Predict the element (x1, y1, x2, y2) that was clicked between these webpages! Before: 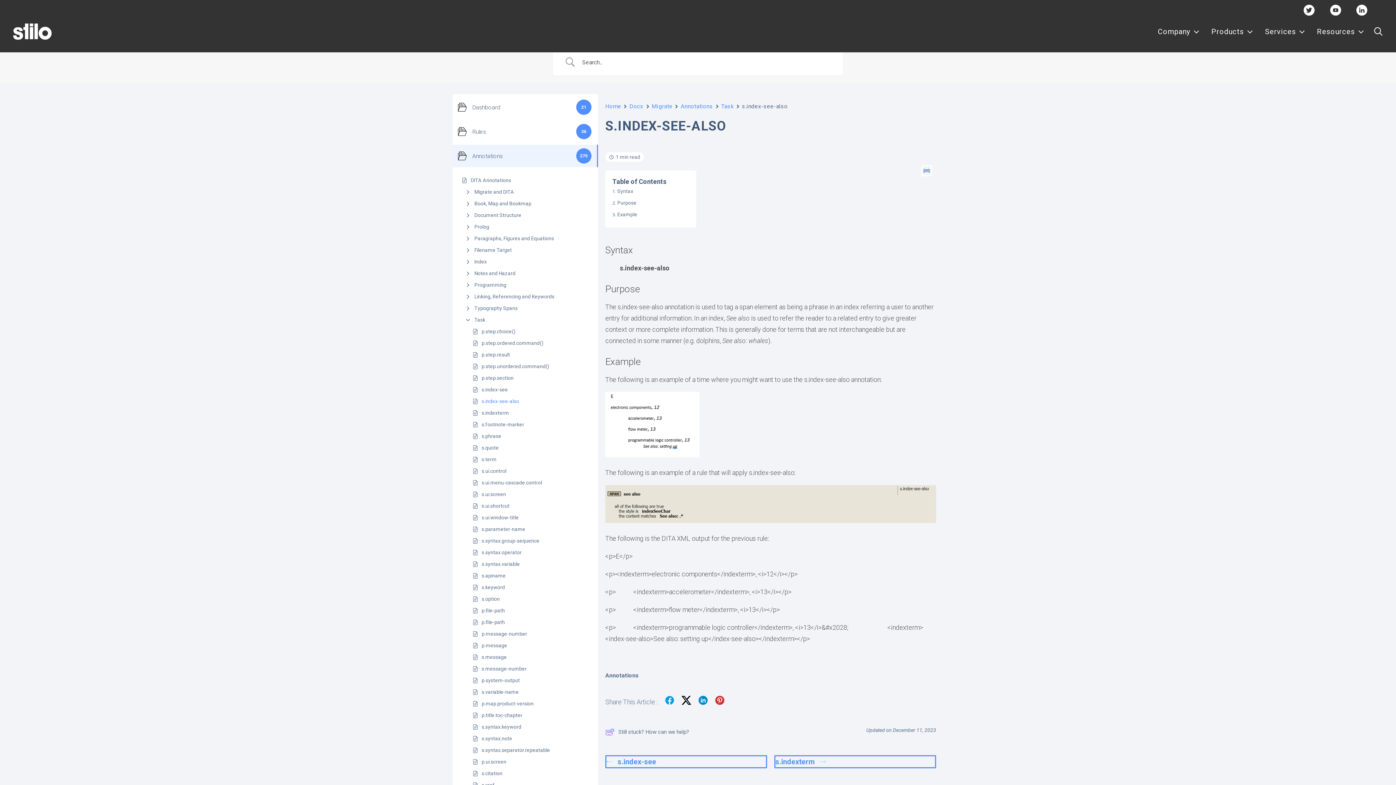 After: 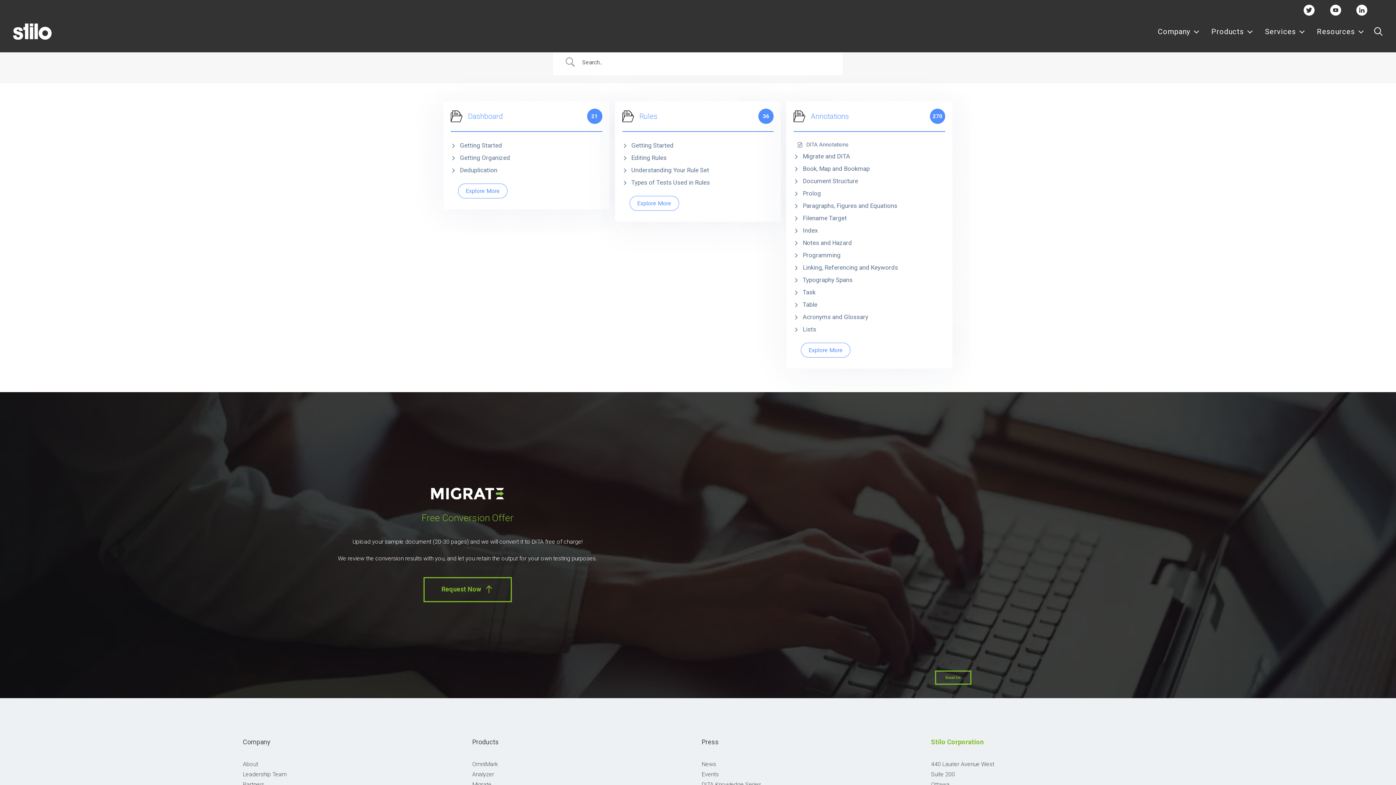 Action: bbox: (651, 60, 672, 70) label: Migrate